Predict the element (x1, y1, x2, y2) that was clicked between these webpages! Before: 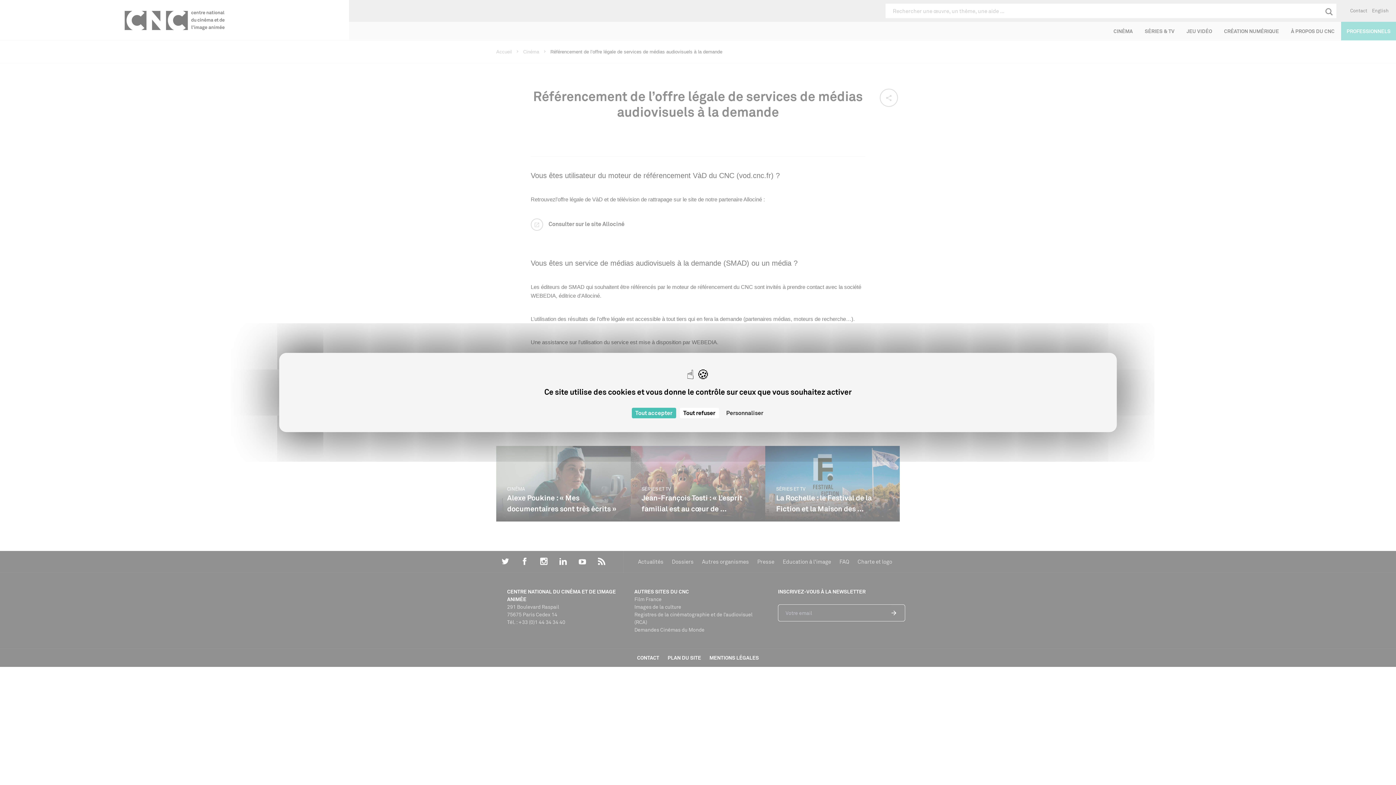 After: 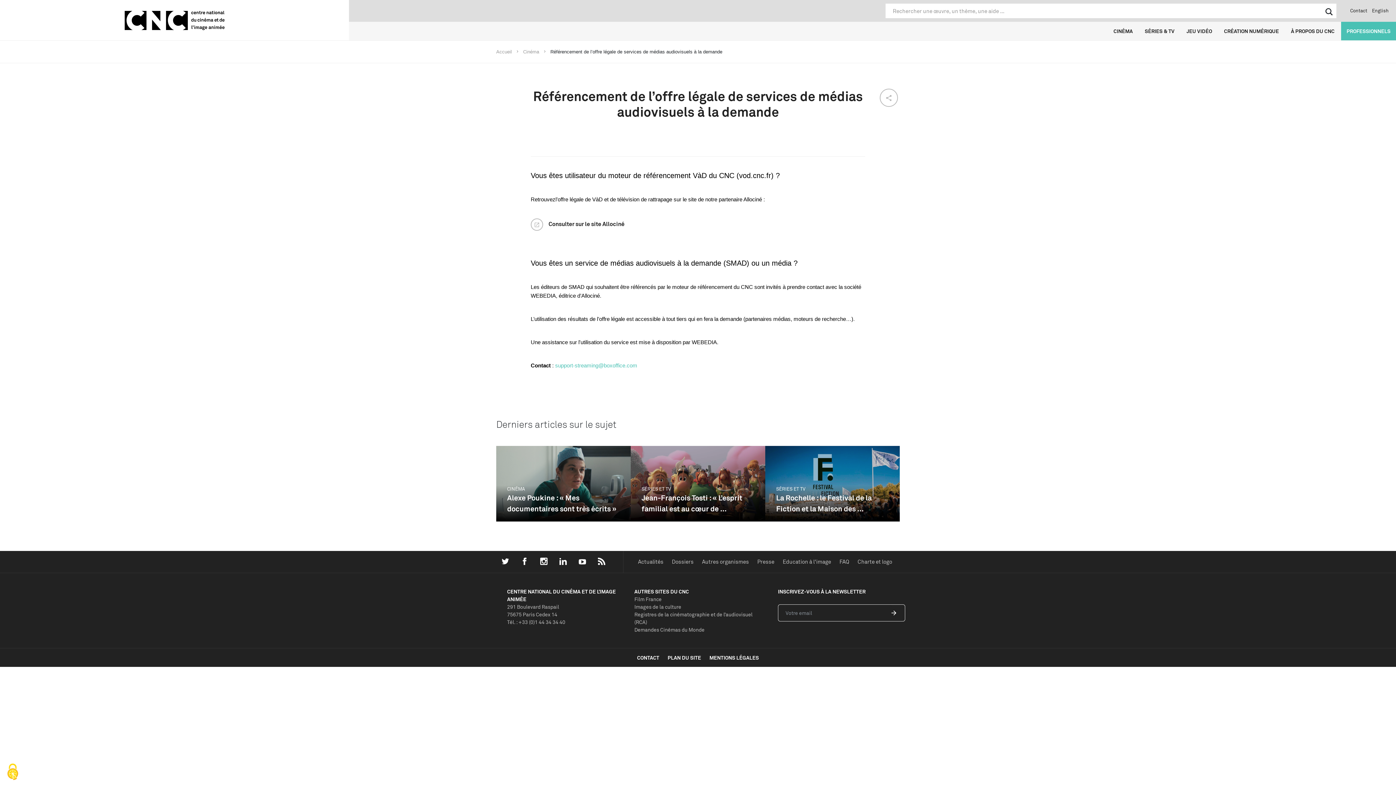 Action: bbox: (631, 408, 676, 418) label: Cookies : Tout accepter